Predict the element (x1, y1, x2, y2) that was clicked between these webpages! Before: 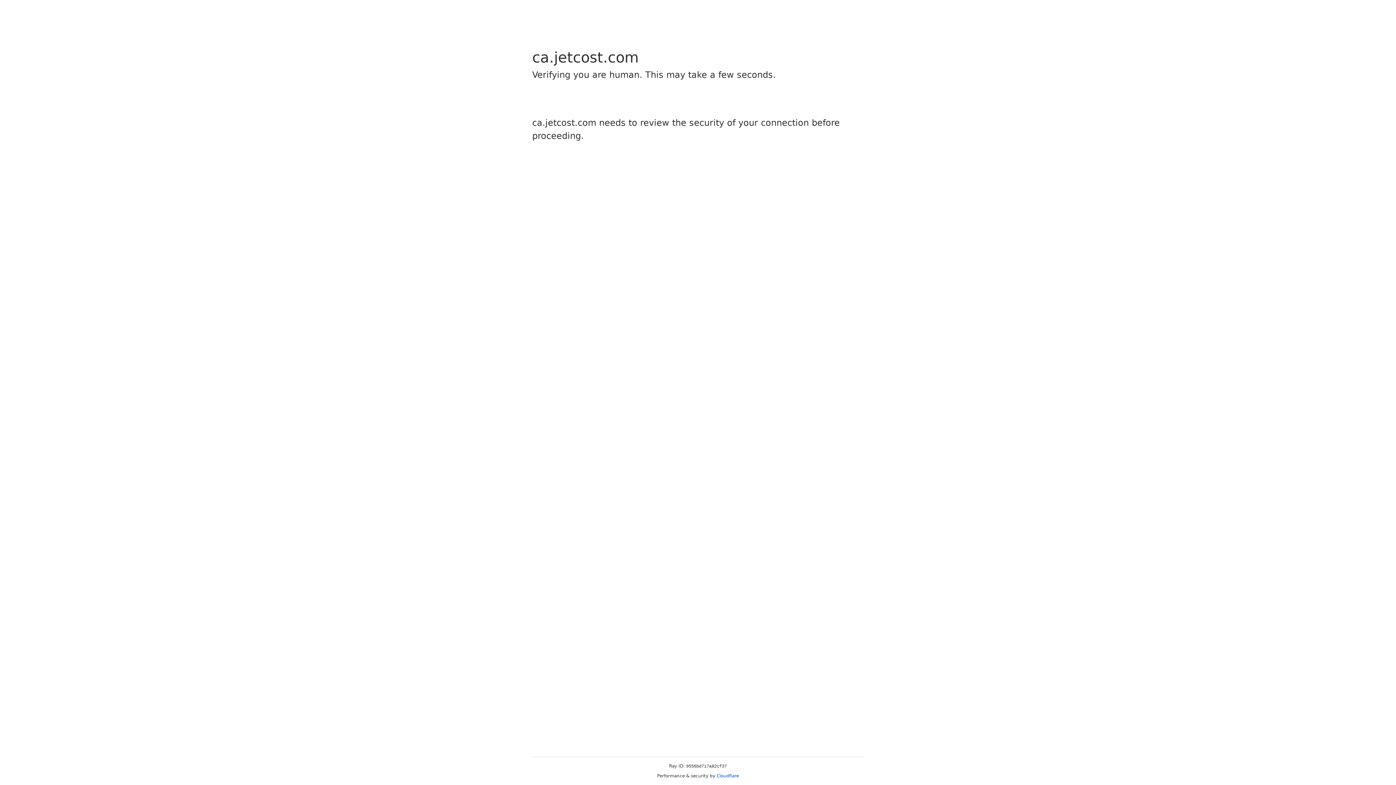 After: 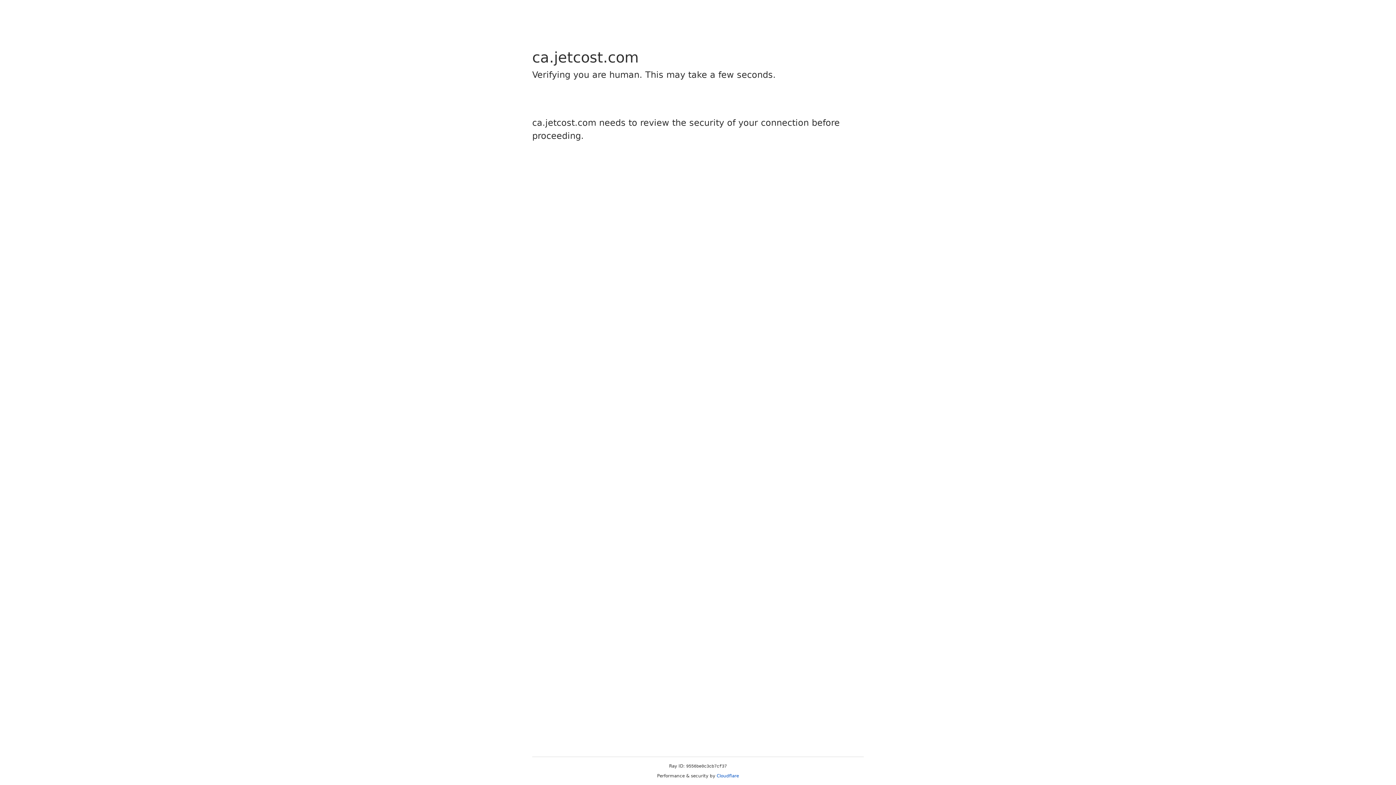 Action: bbox: (716, 773, 739, 778) label: Cloudflare